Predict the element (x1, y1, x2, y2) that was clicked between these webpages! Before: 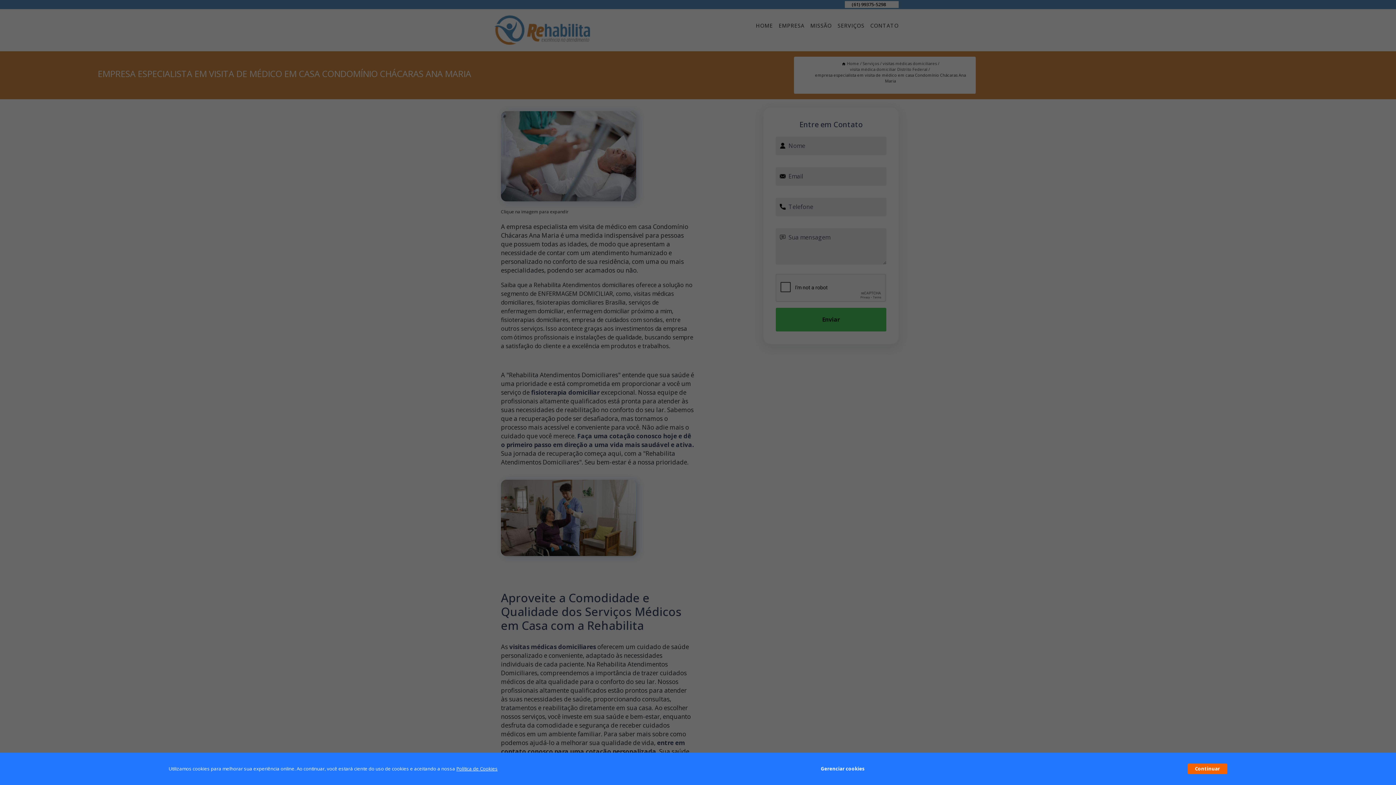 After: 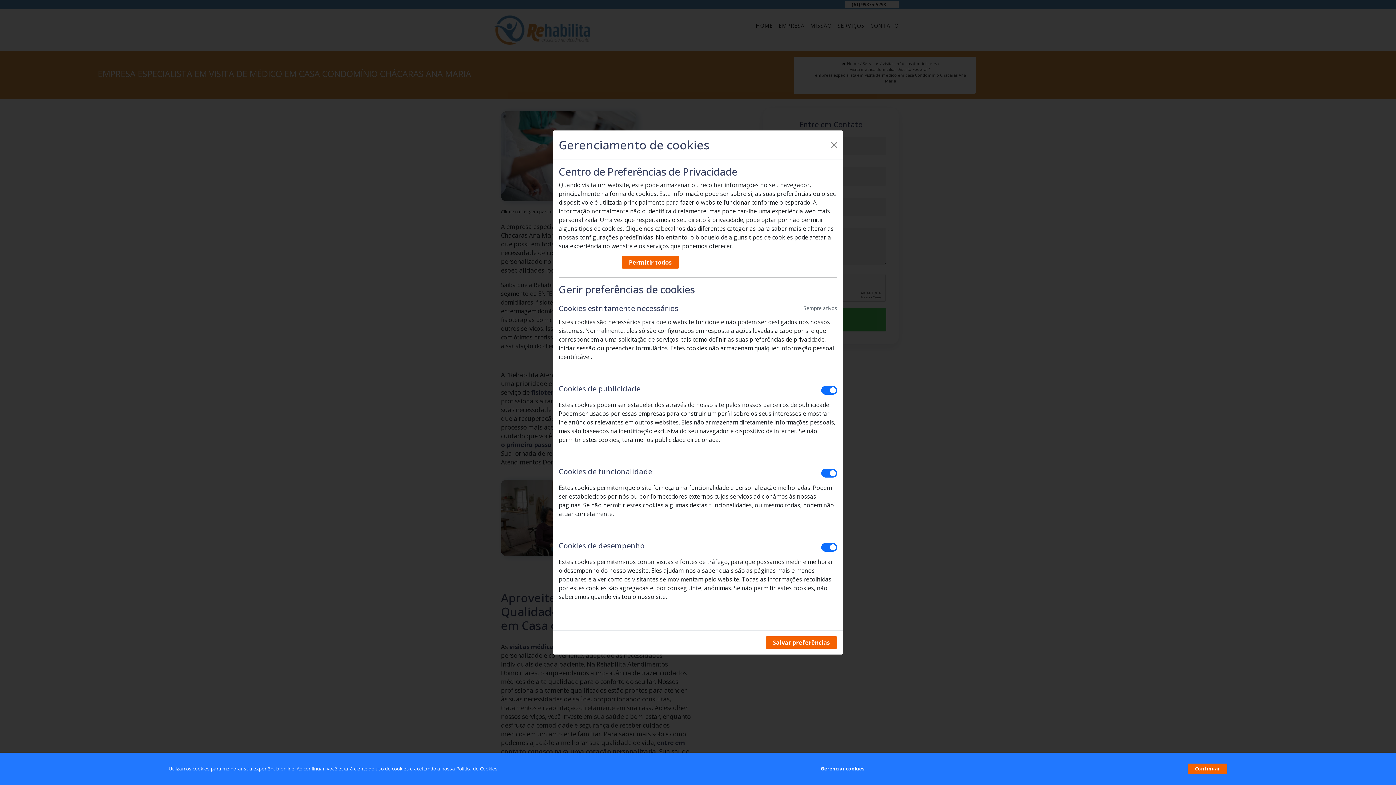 Action: label: Gerenciar cookies bbox: (820, 762, 864, 776)